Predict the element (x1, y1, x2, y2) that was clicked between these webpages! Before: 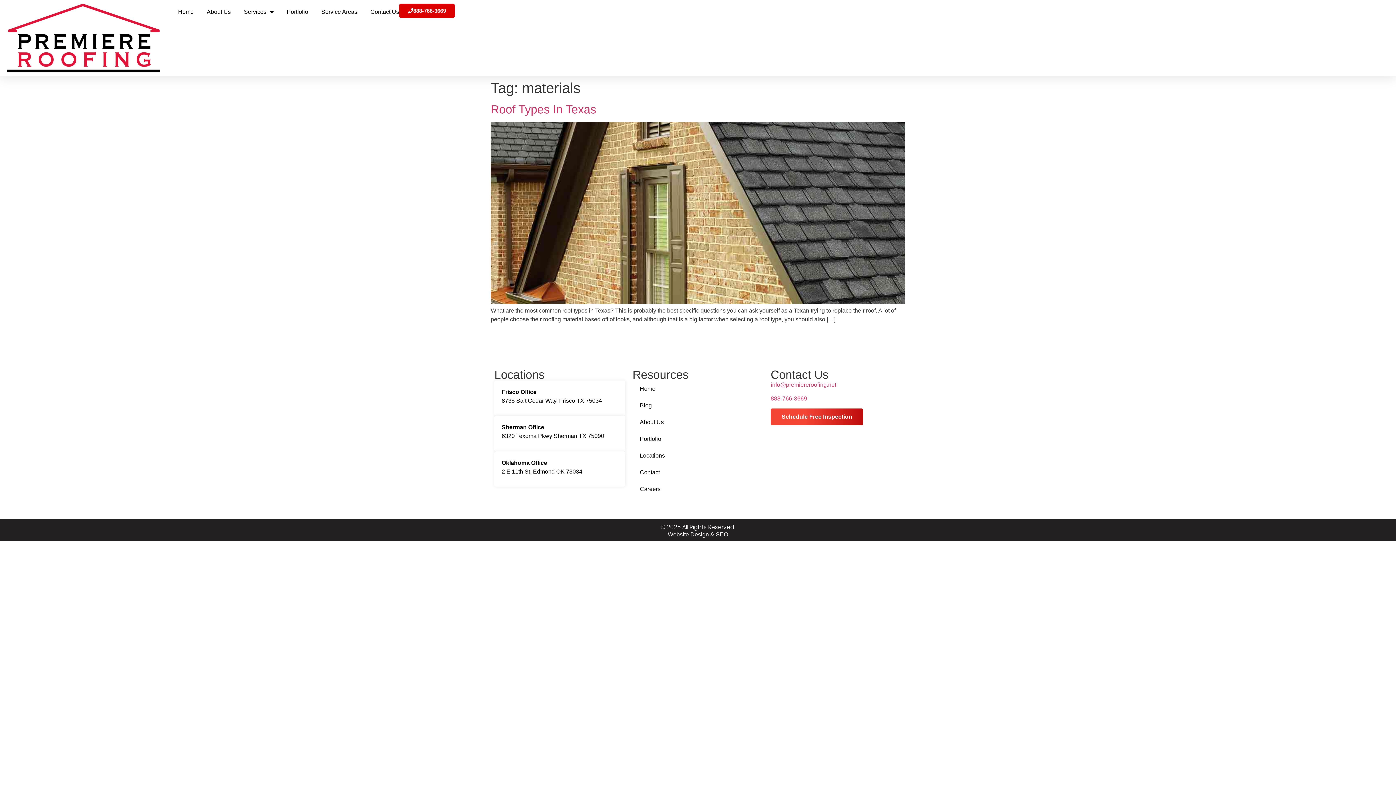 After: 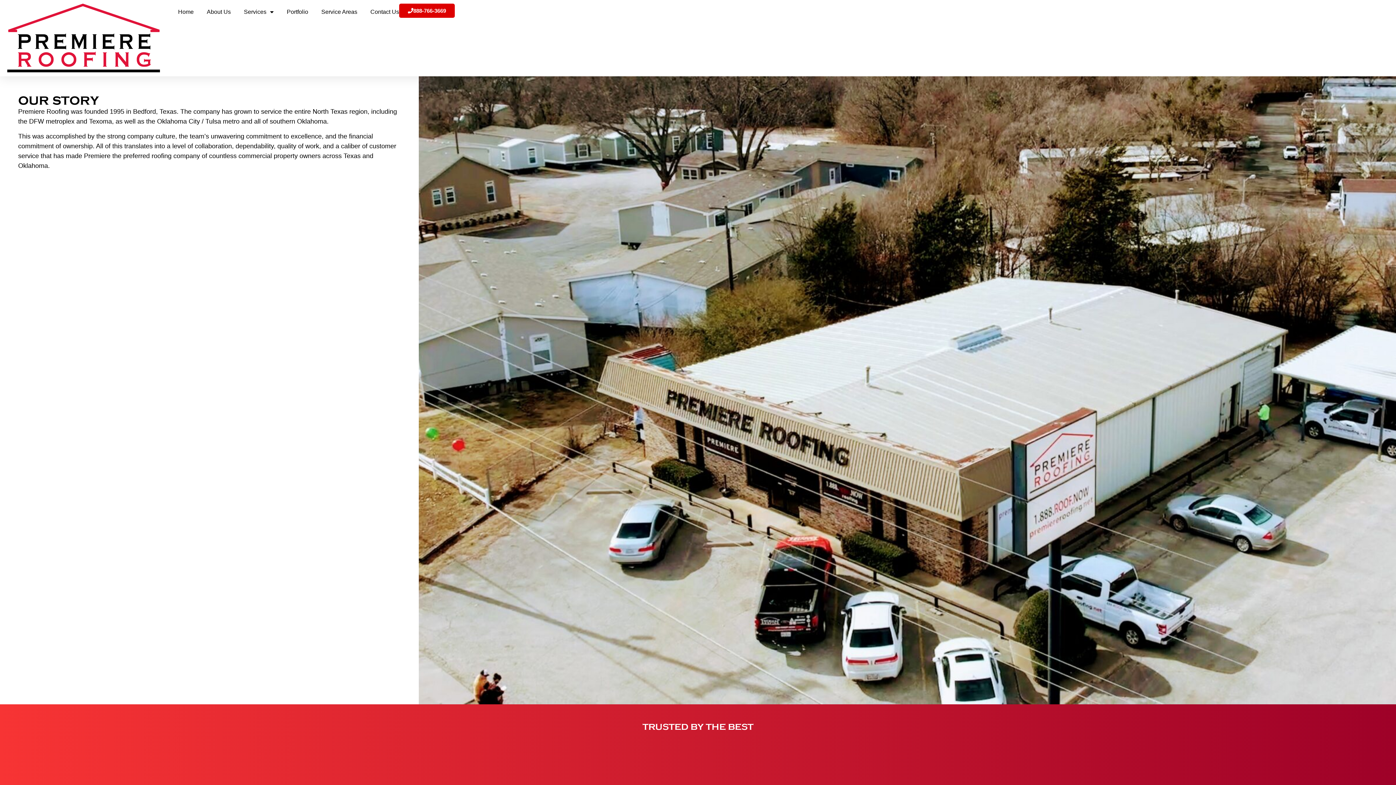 Action: bbox: (206, 3, 230, 20) label: About Us